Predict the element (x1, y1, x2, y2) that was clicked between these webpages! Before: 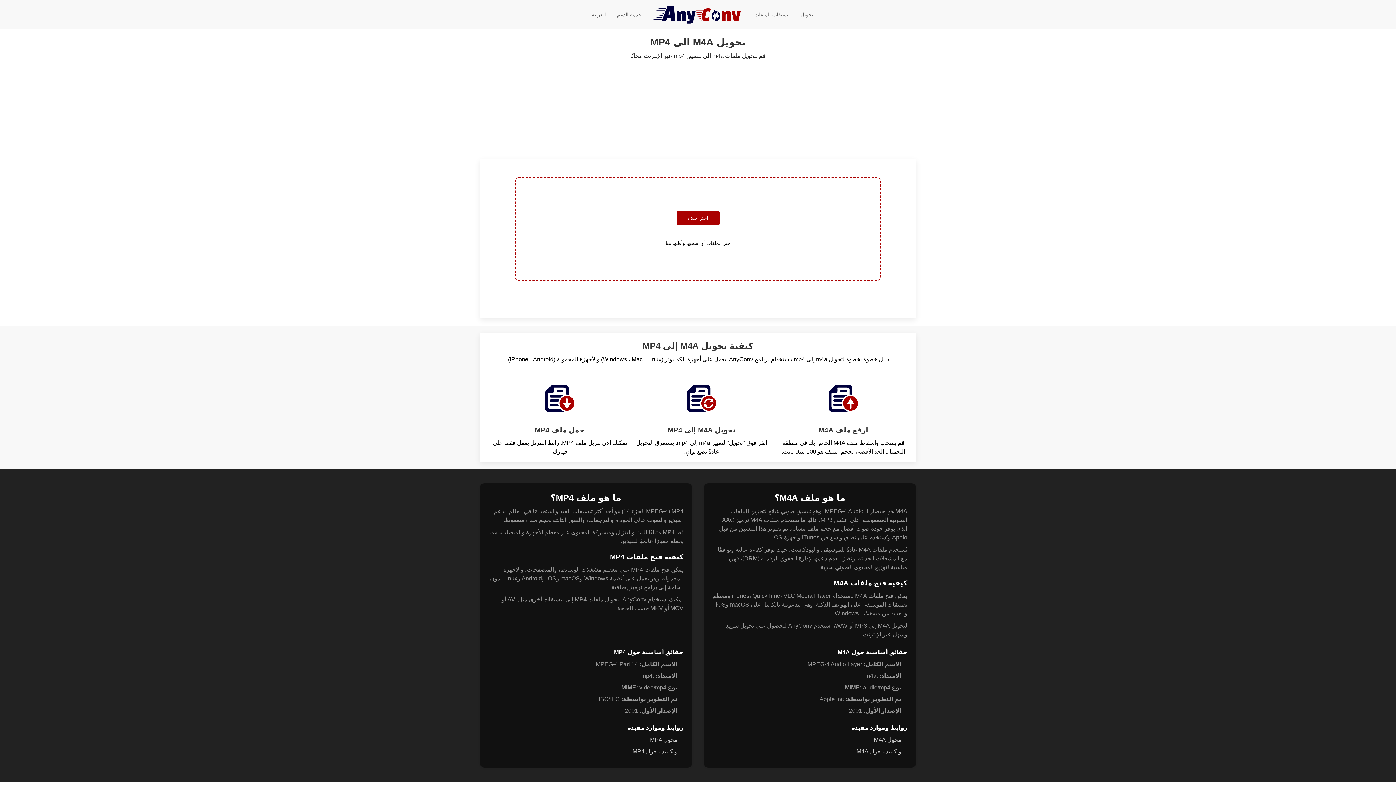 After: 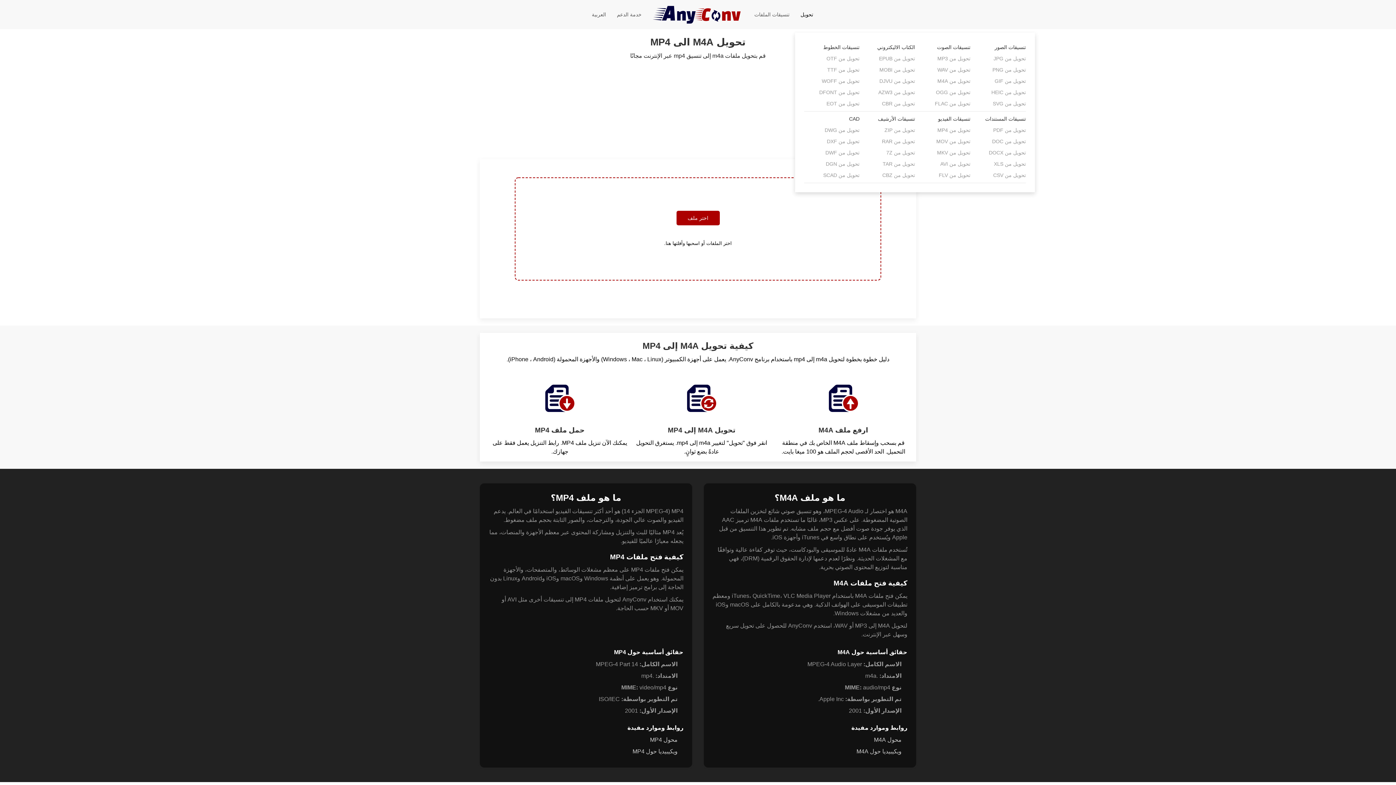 Action: bbox: (795, 0, 818, 29) label: تحويل